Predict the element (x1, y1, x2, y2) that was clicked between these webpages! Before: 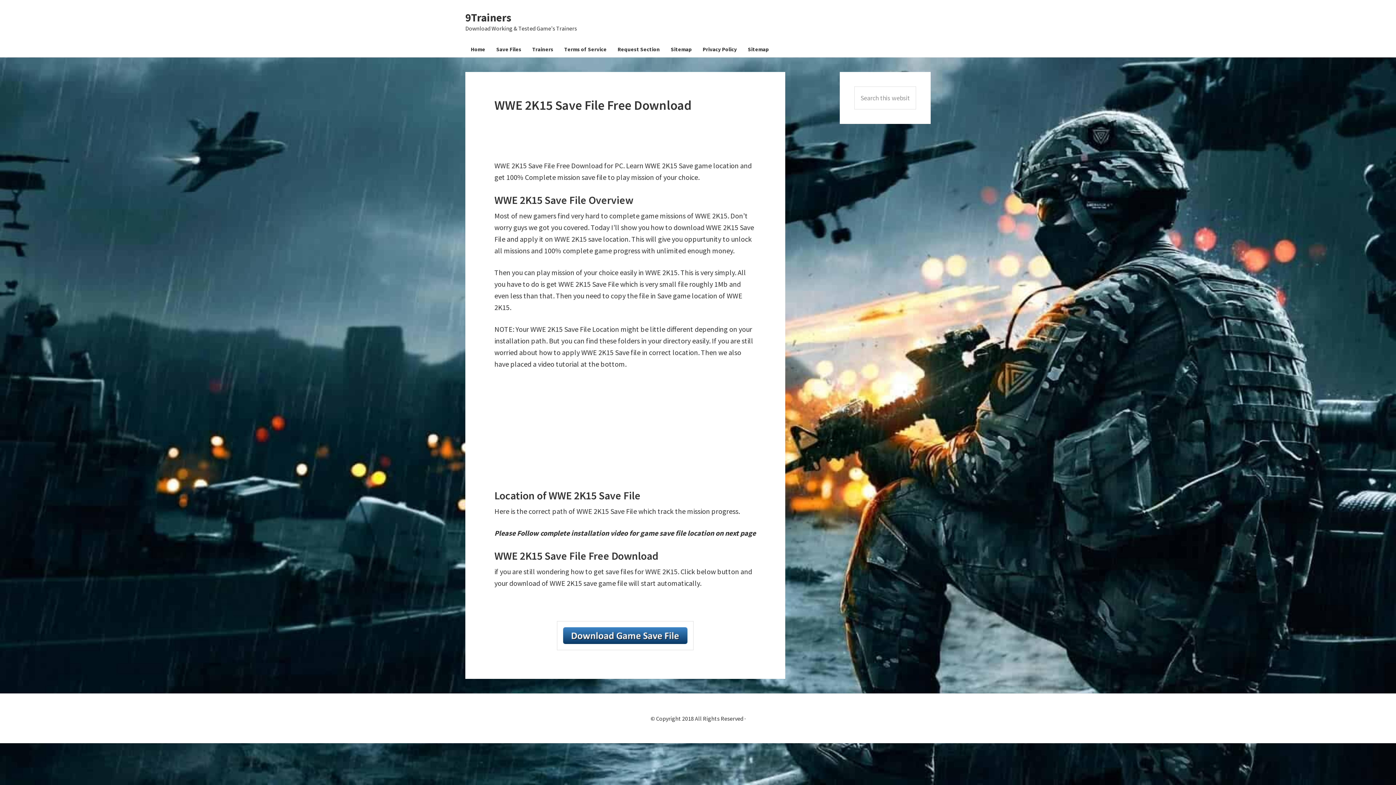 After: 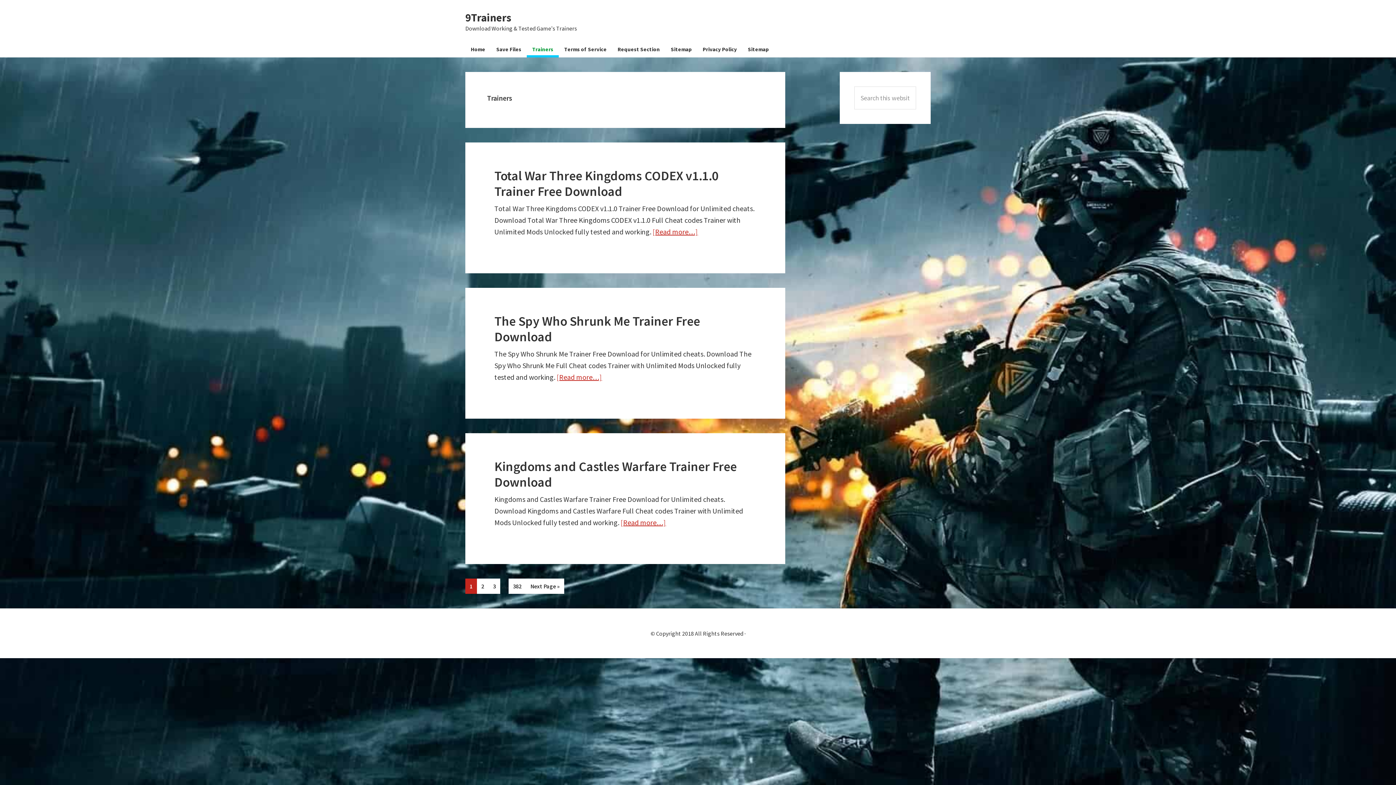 Action: label: Trainers bbox: (526, 43, 558, 57)